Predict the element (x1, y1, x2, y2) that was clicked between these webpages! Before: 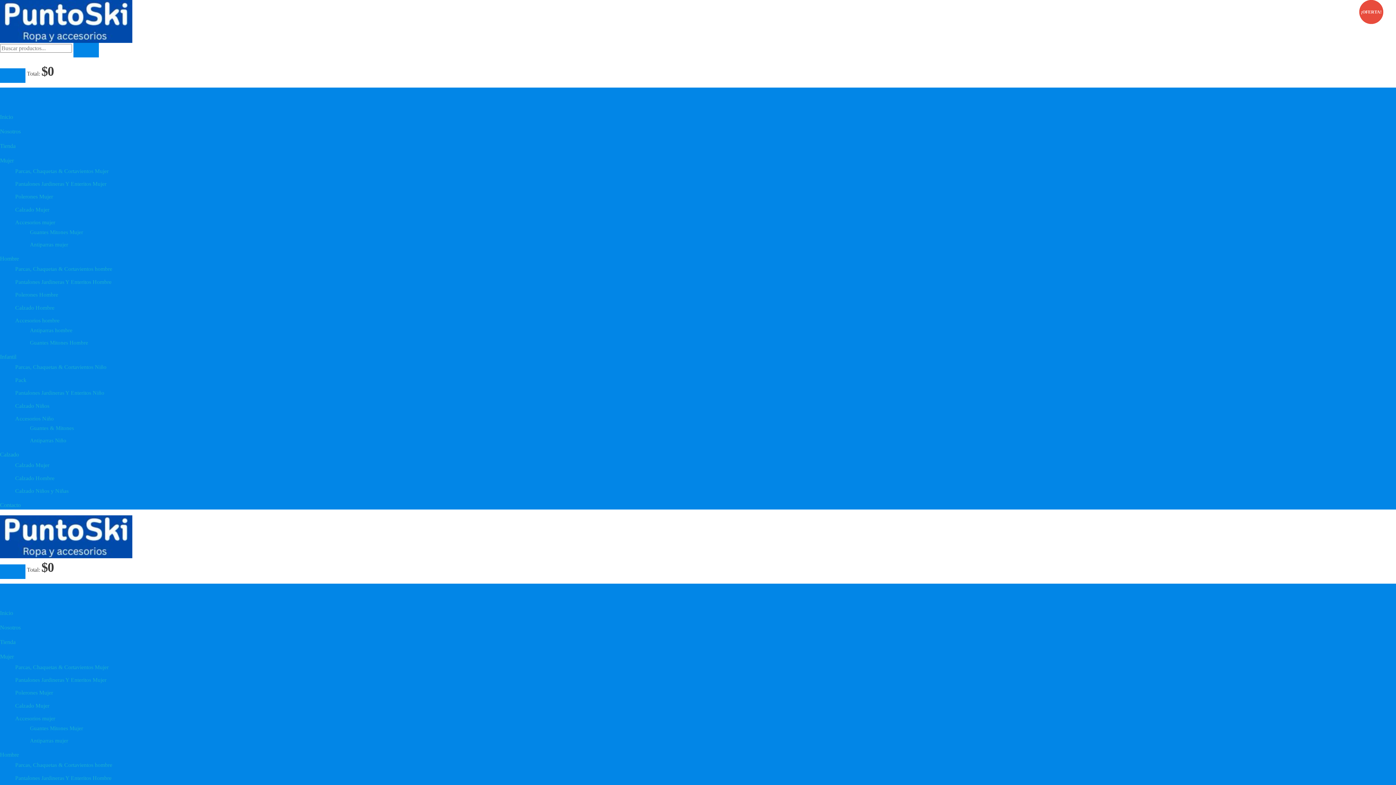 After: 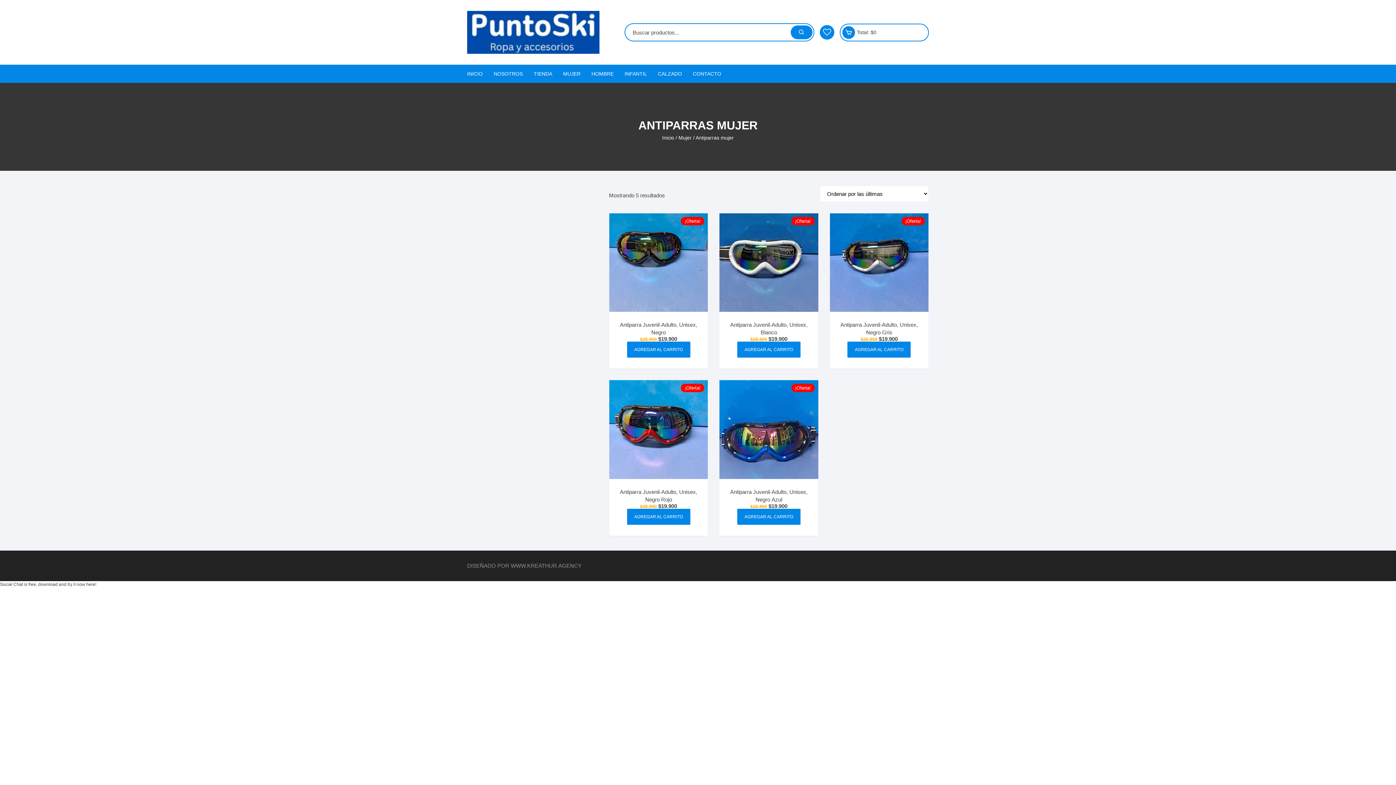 Action: bbox: (30, 241, 68, 247) label: Antiparras mujer